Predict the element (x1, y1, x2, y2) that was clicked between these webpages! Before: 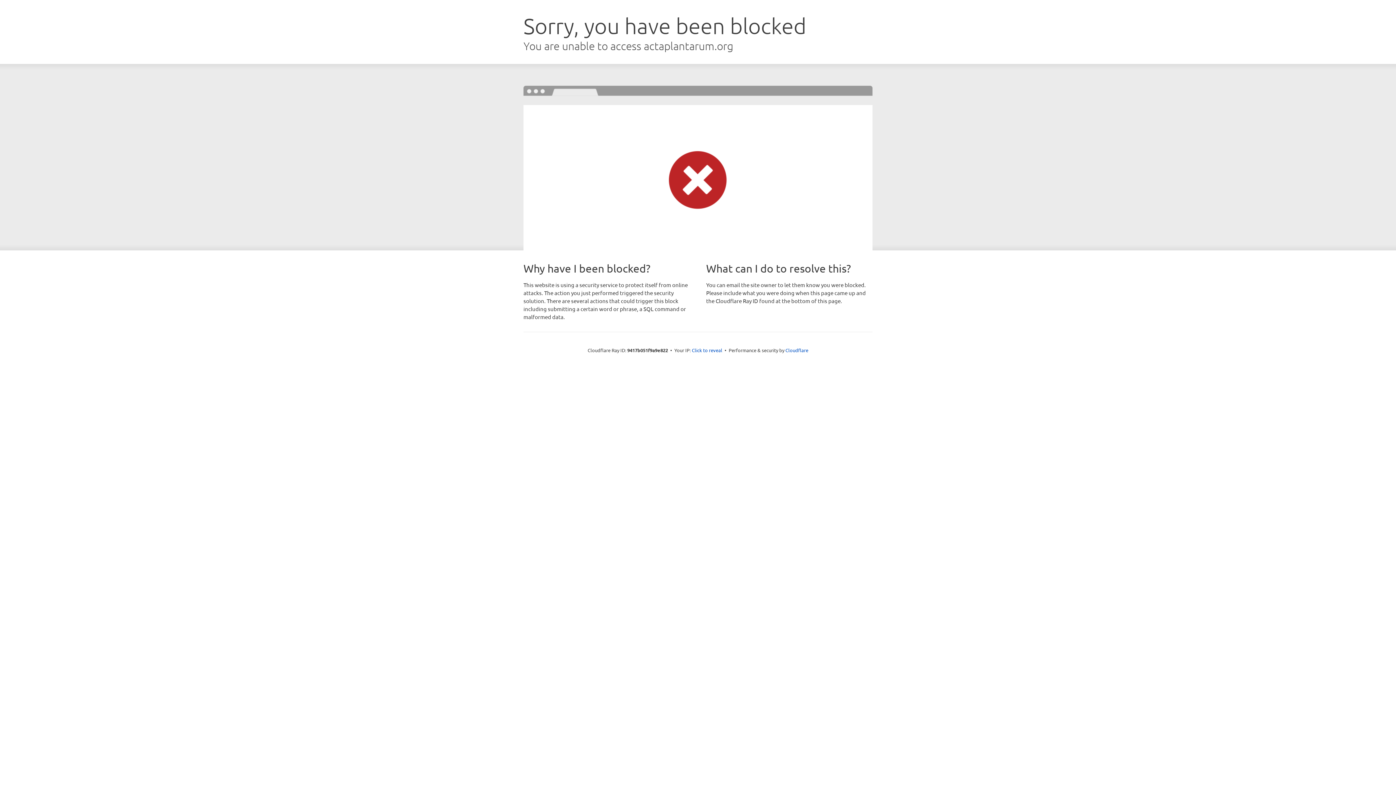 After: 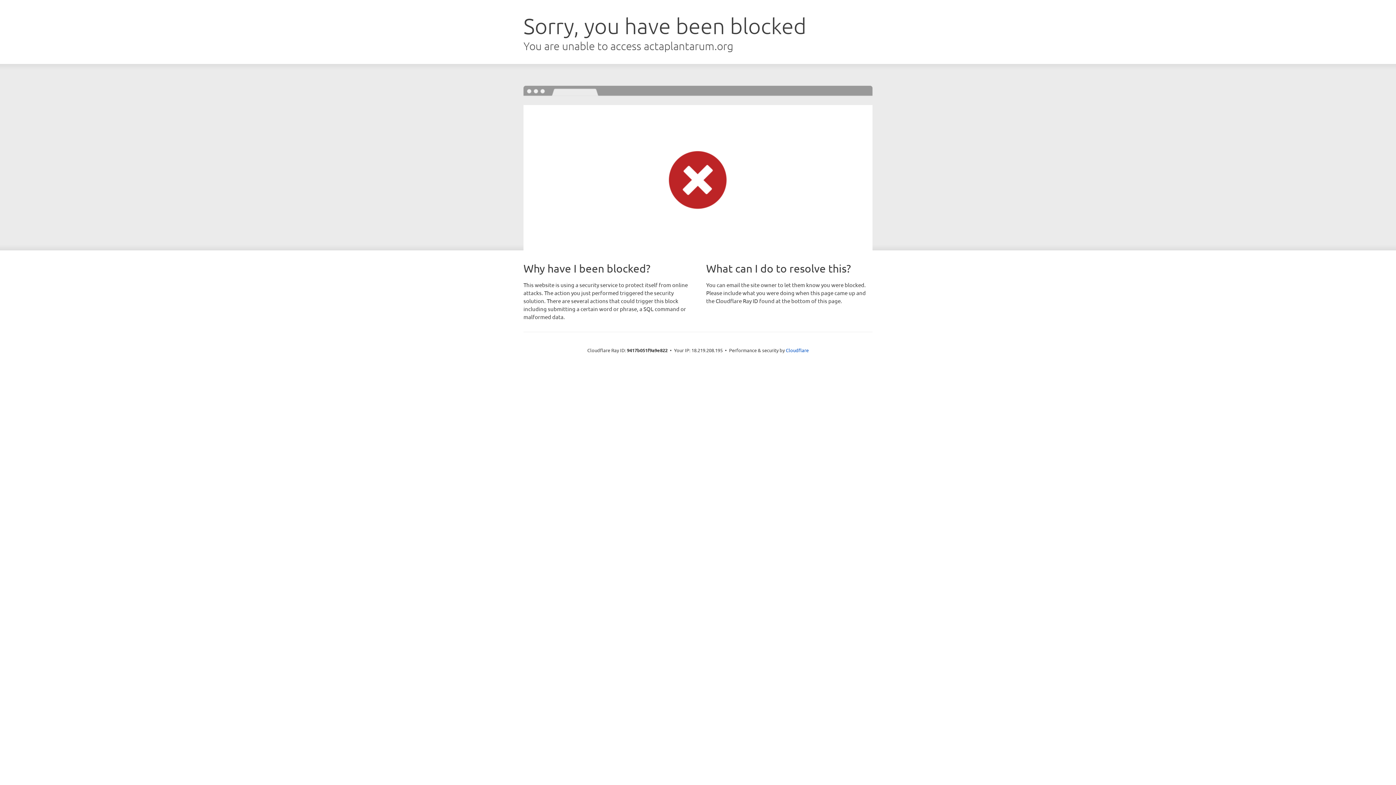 Action: label: Click to reveal bbox: (692, 346, 722, 353)